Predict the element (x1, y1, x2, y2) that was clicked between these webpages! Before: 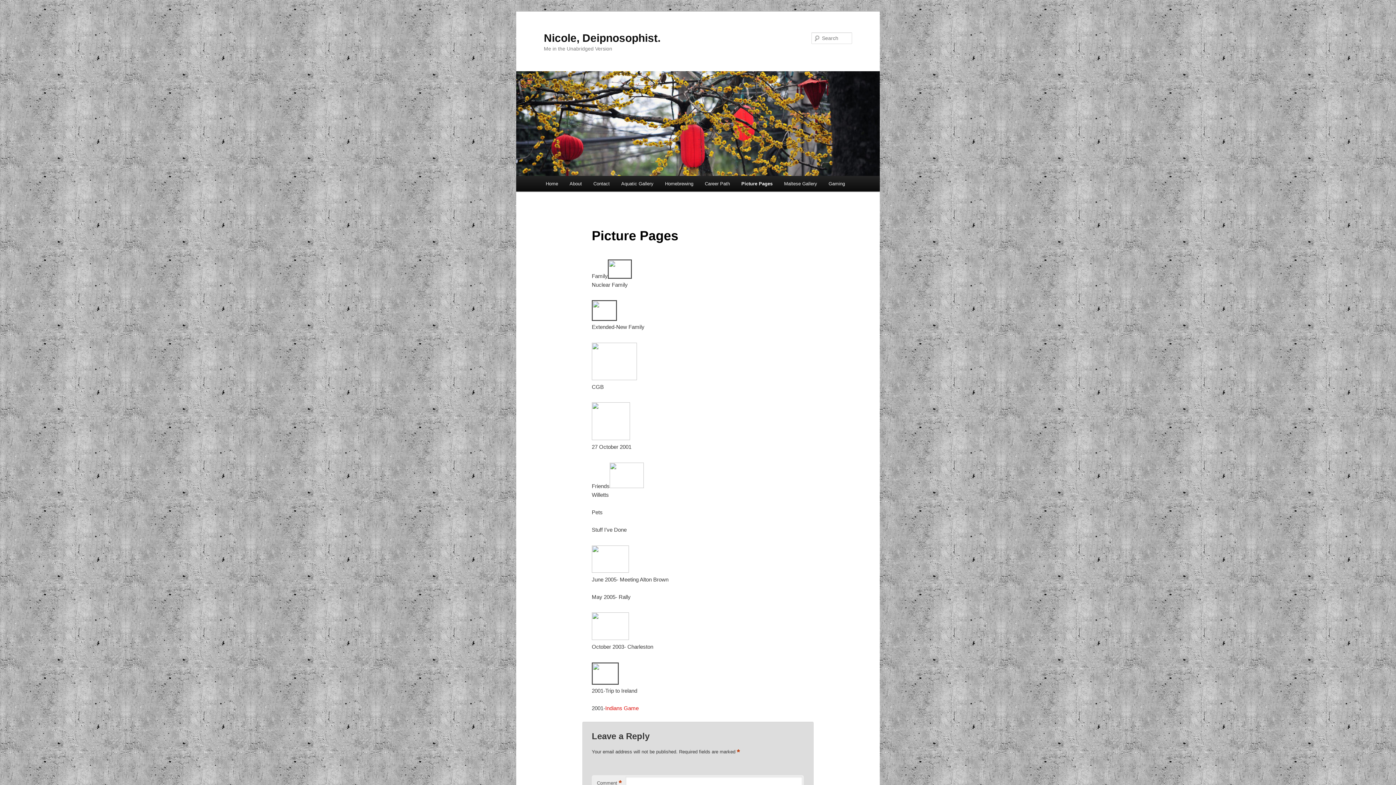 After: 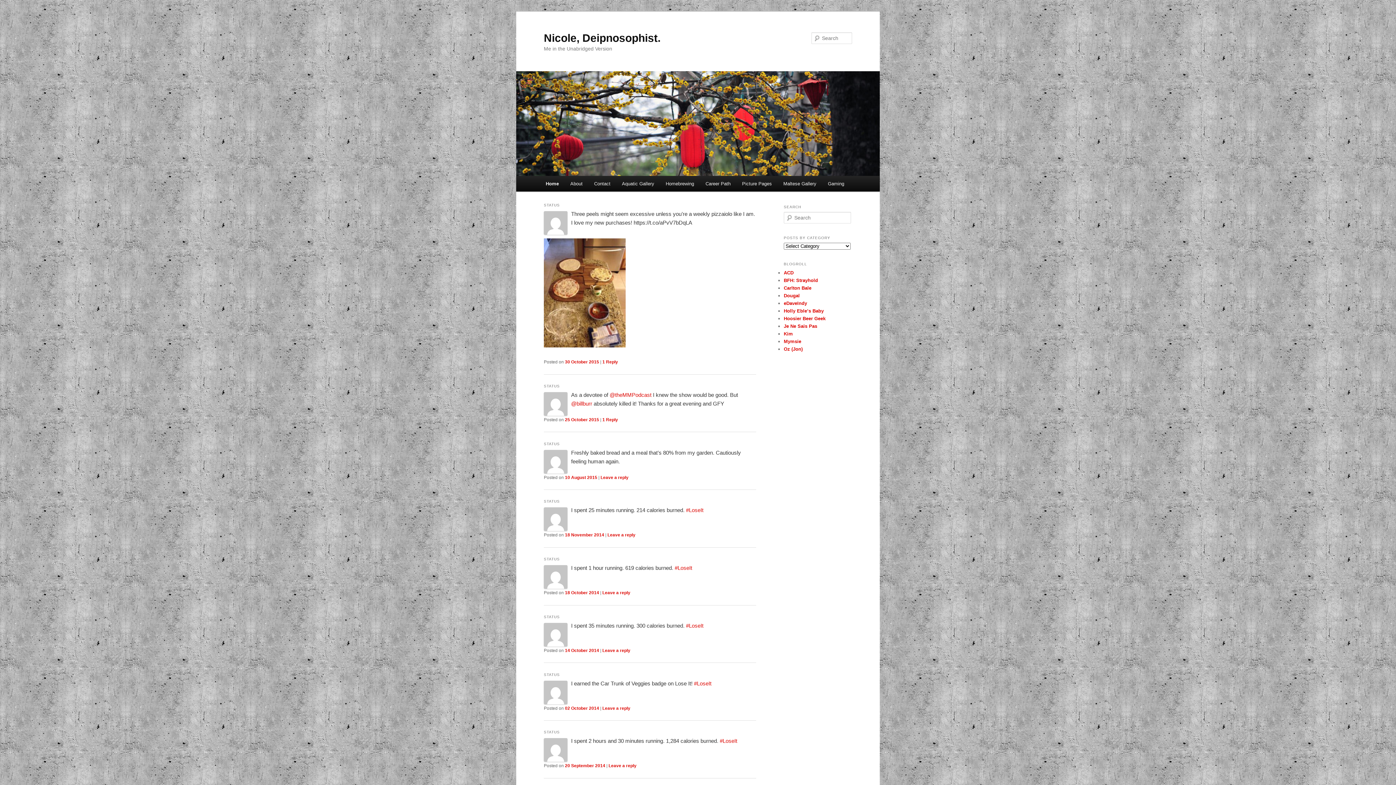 Action: label: Home bbox: (540, 176, 563, 191)